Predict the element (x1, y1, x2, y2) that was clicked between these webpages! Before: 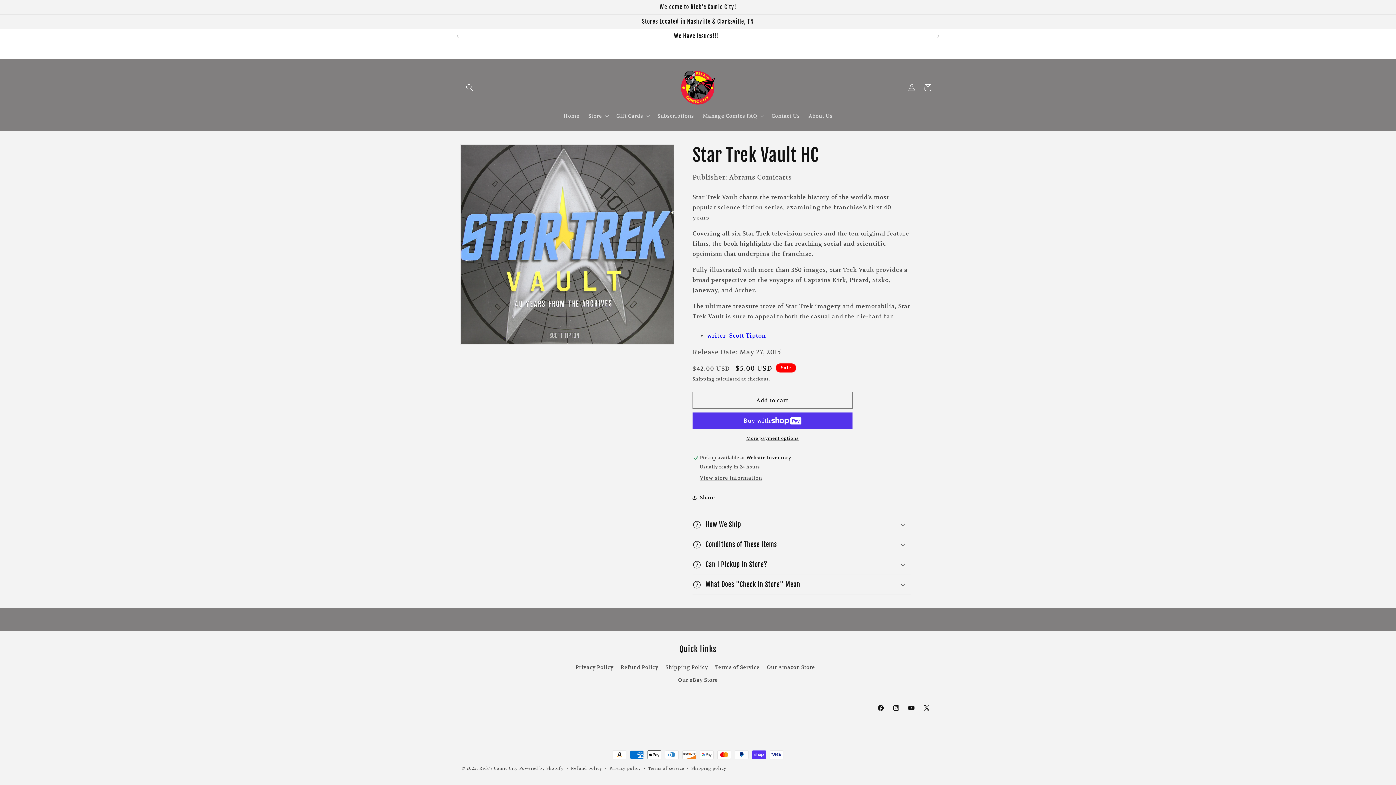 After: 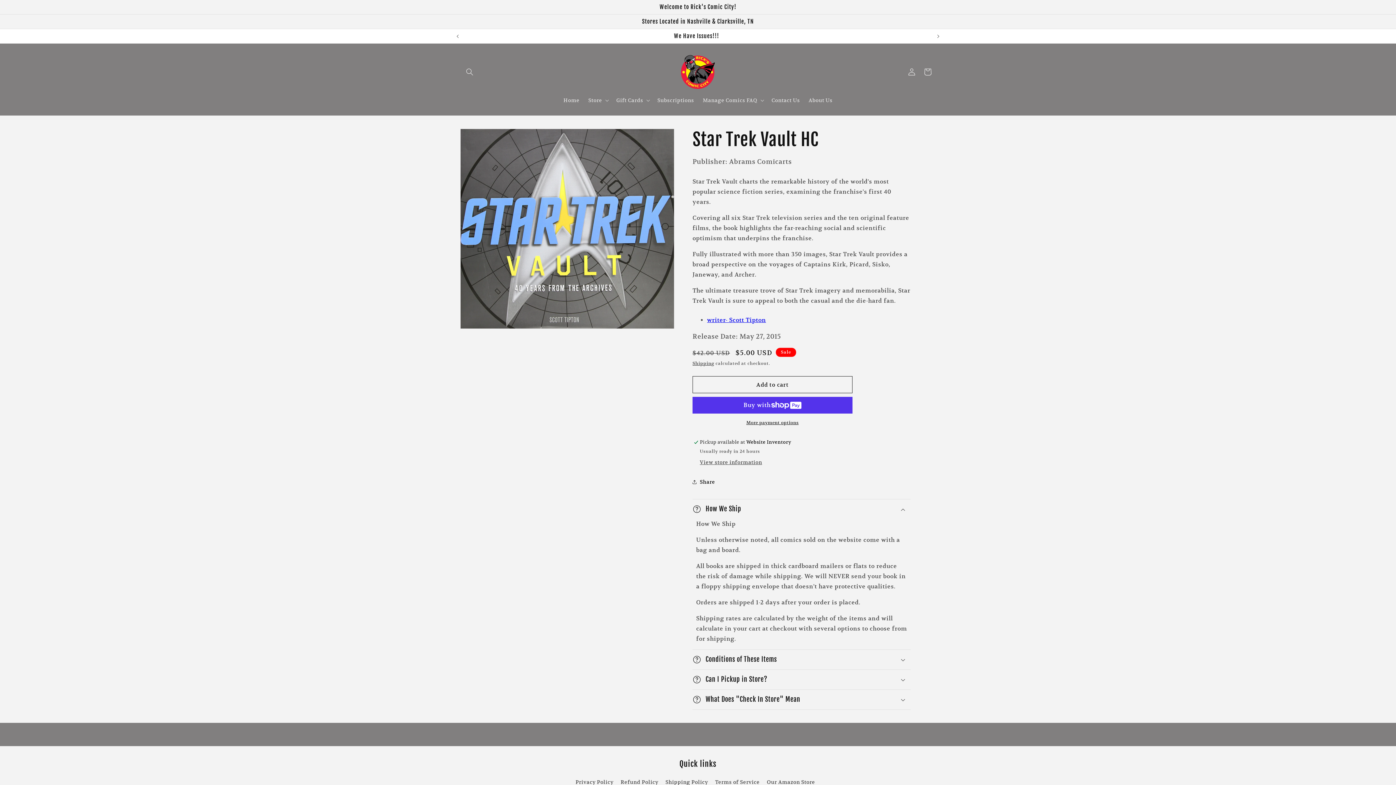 Action: bbox: (692, 515, 910, 534) label: How We Ship